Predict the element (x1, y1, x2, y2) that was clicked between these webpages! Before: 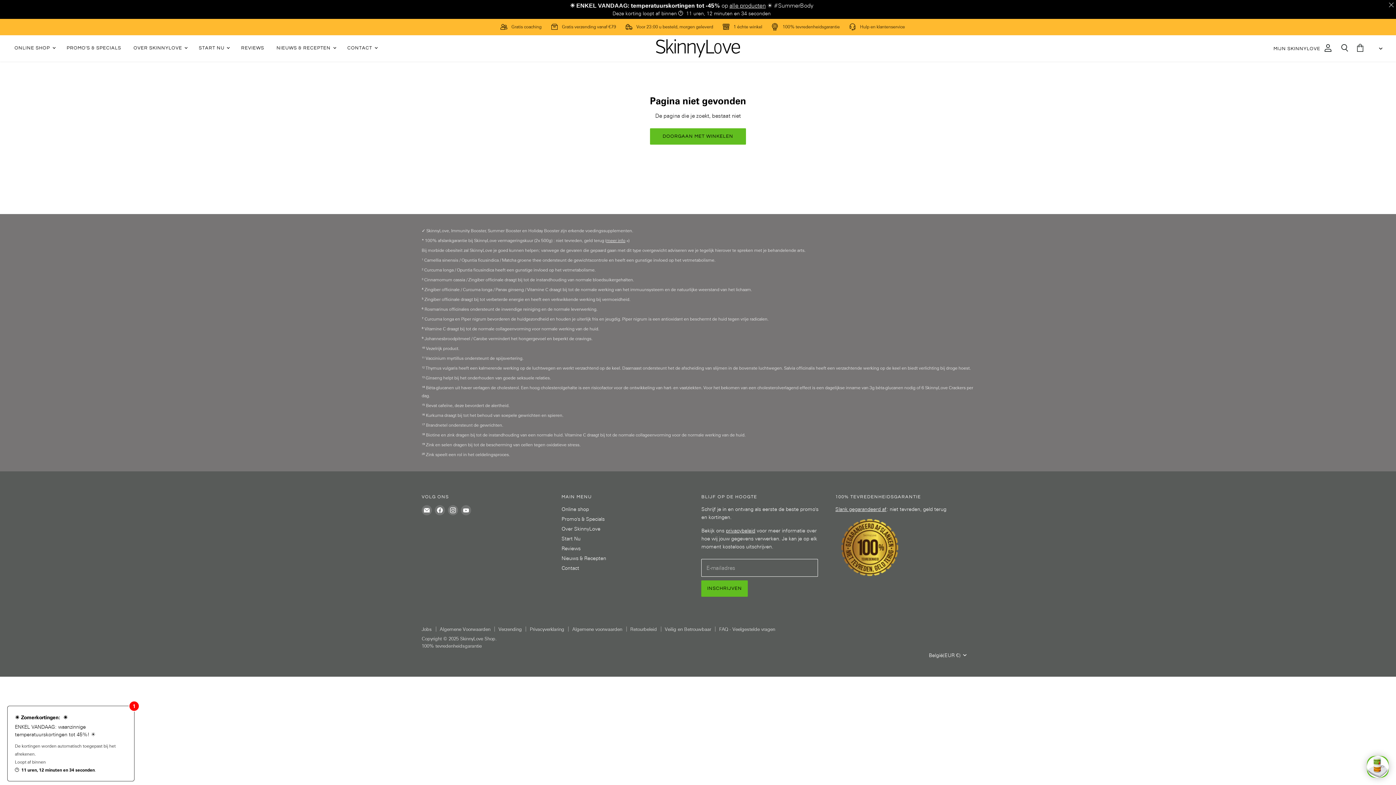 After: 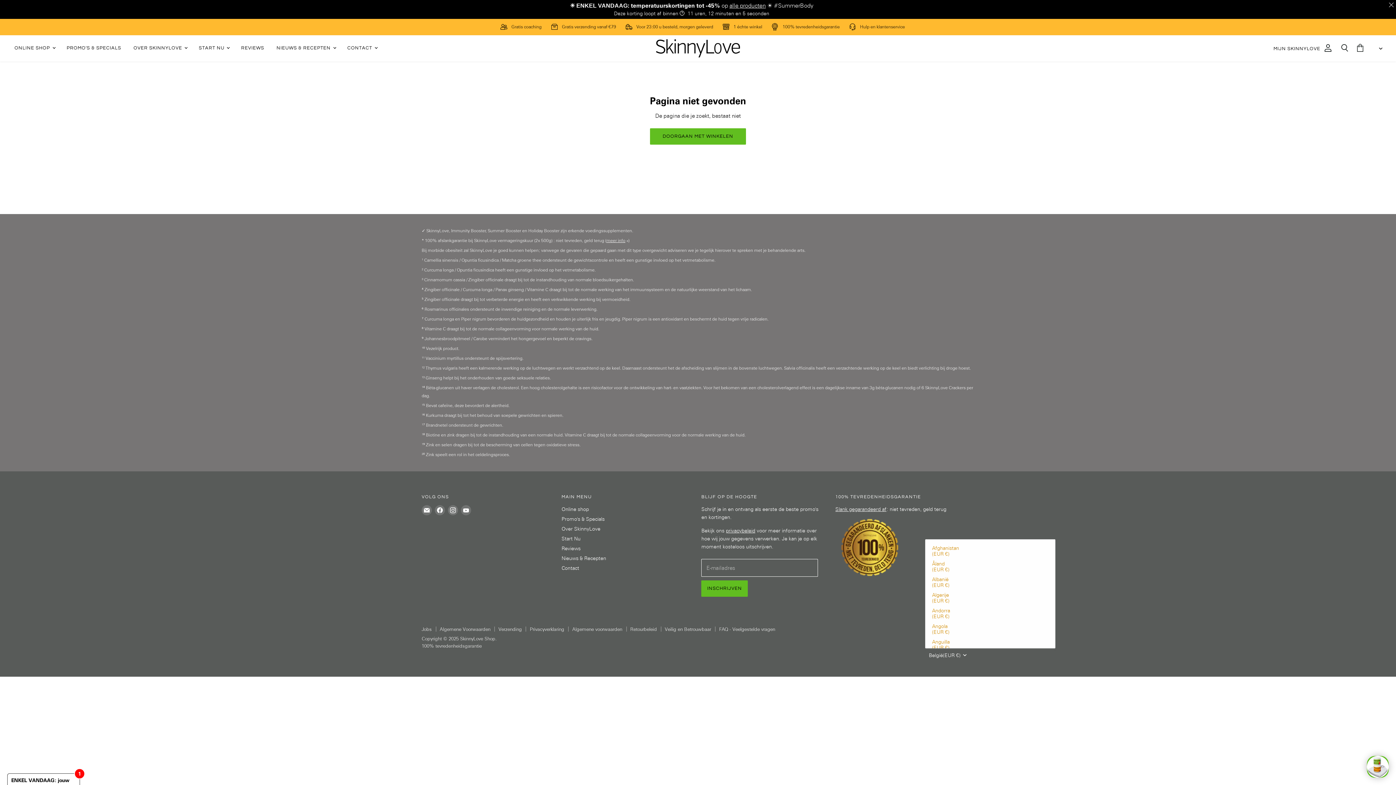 Action: label: België
(EUR €) bbox: (925, 632, 970, 641)